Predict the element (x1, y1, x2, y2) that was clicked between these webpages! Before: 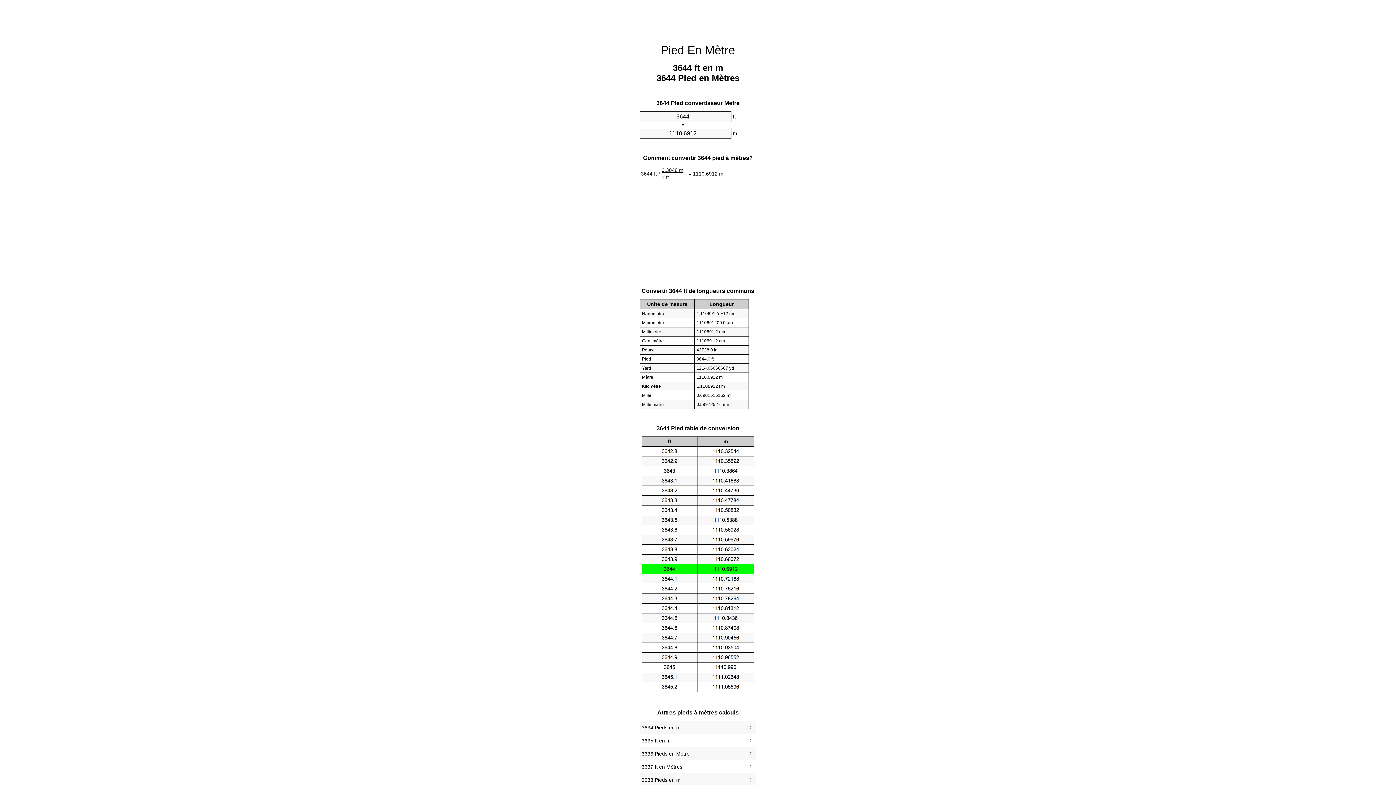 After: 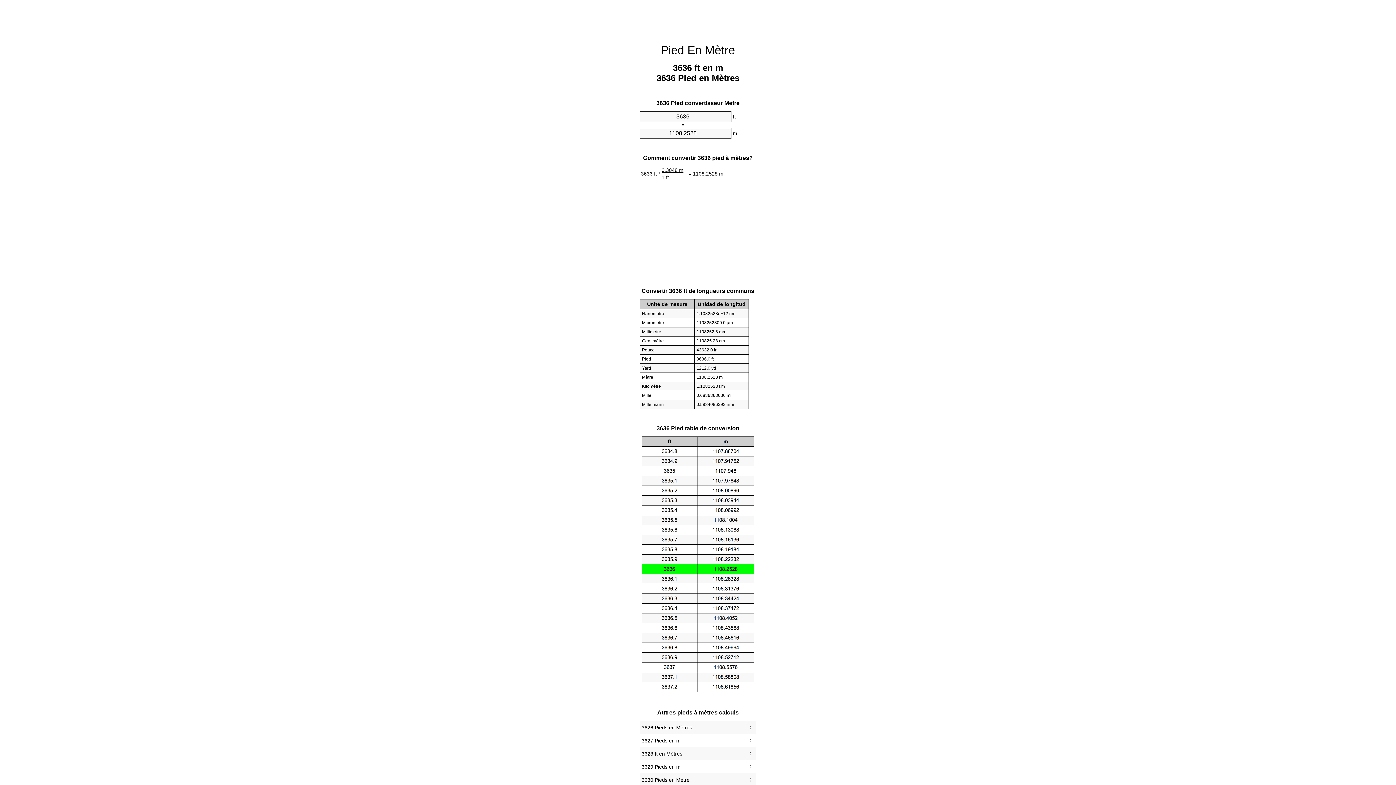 Action: label: 3636 Pieds en Mètre bbox: (641, 749, 754, 759)